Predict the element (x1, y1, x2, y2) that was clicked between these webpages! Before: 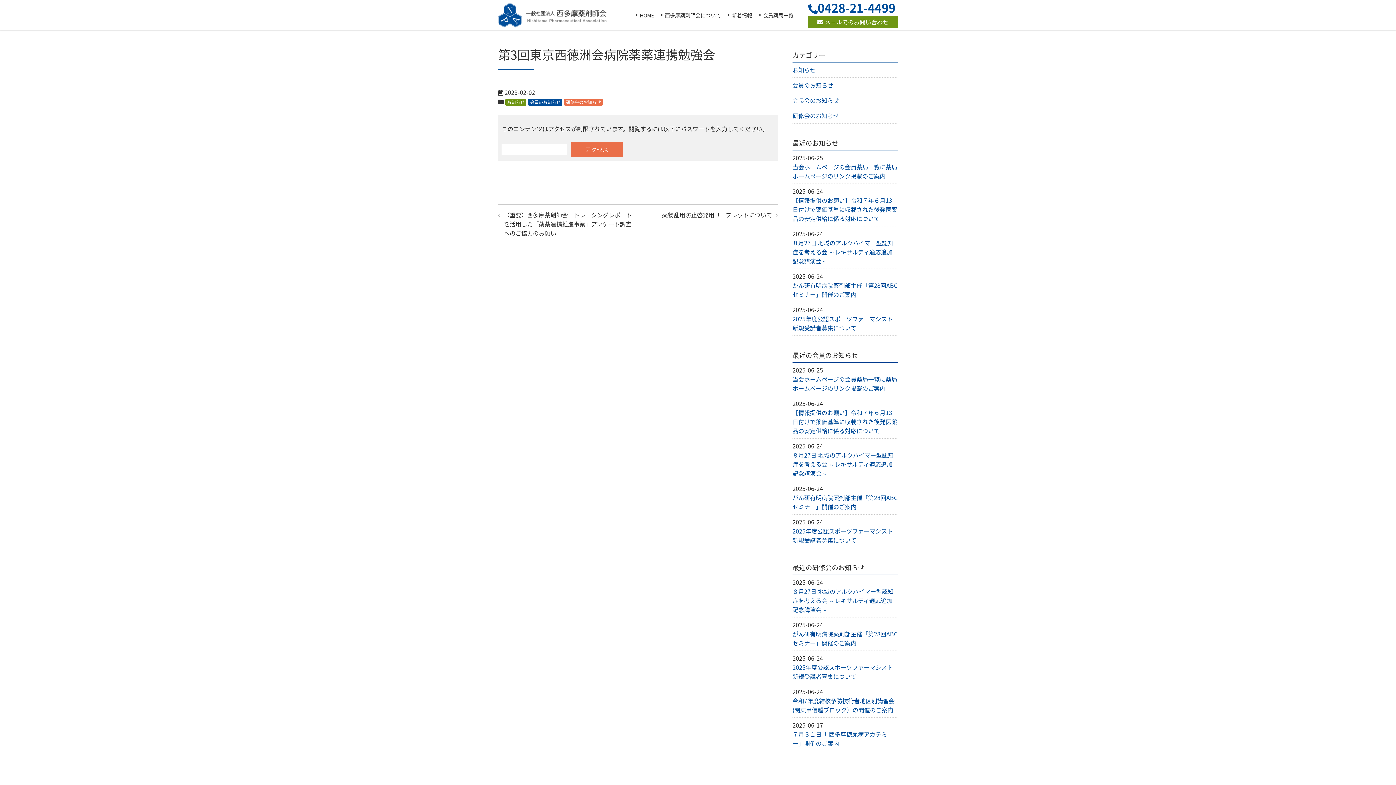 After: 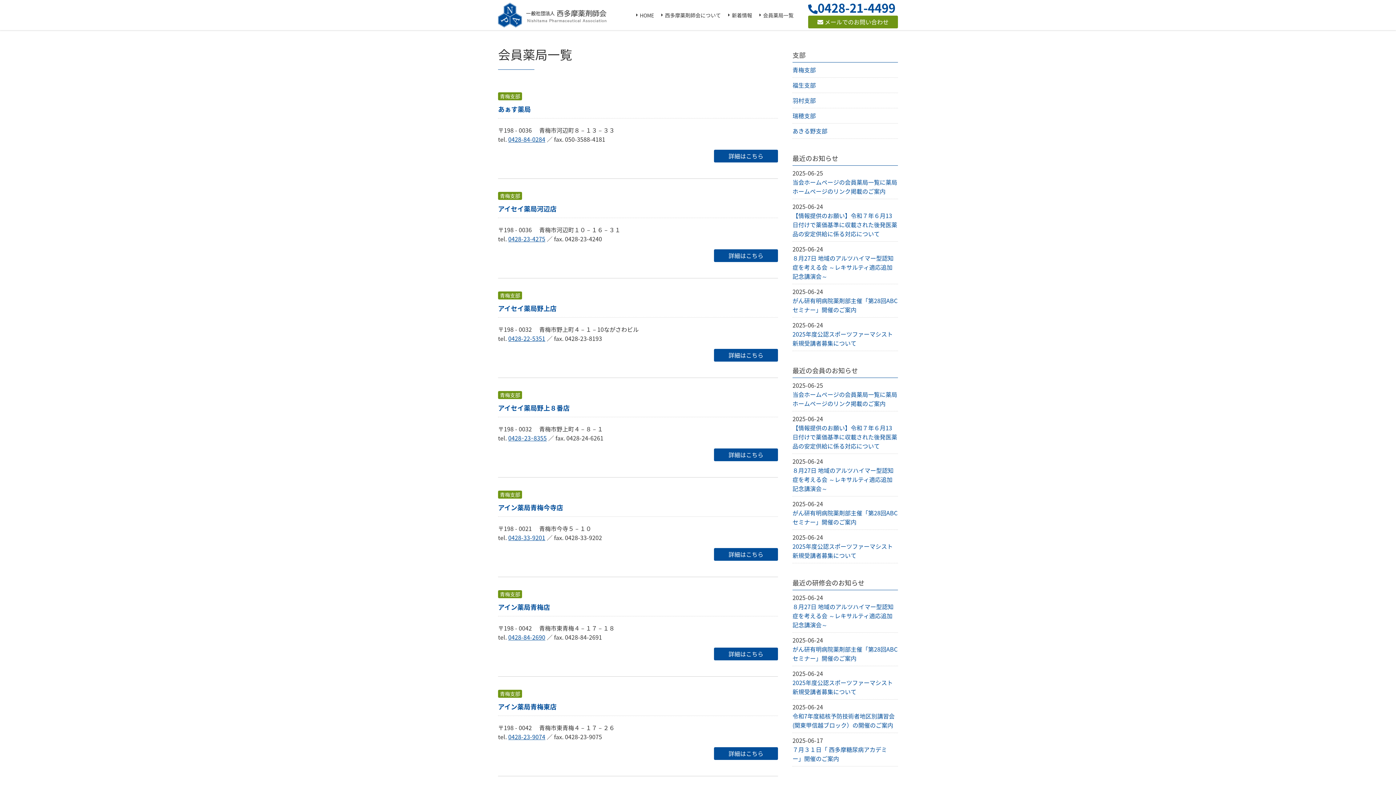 Action: bbox: (759, 11, 793, 19) label: 会員薬局一覧